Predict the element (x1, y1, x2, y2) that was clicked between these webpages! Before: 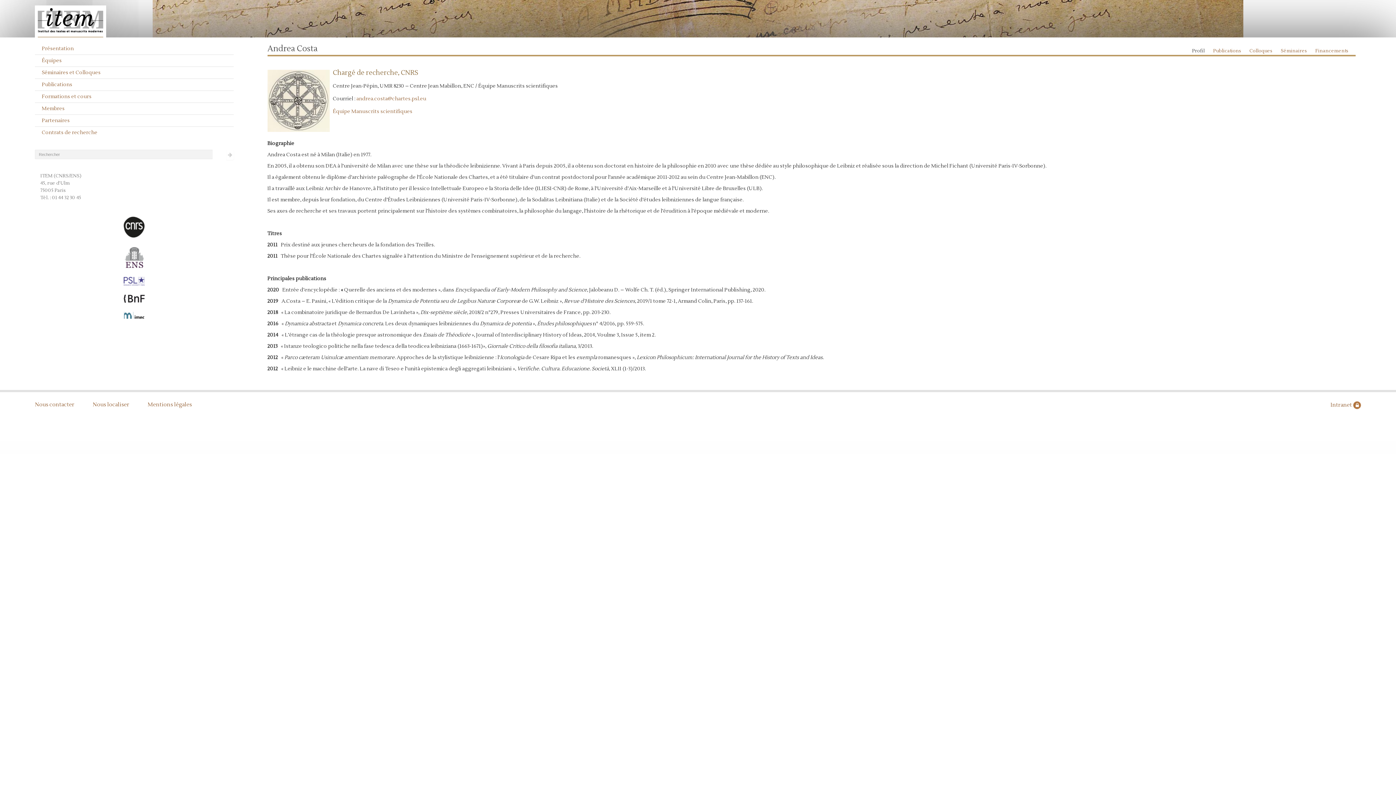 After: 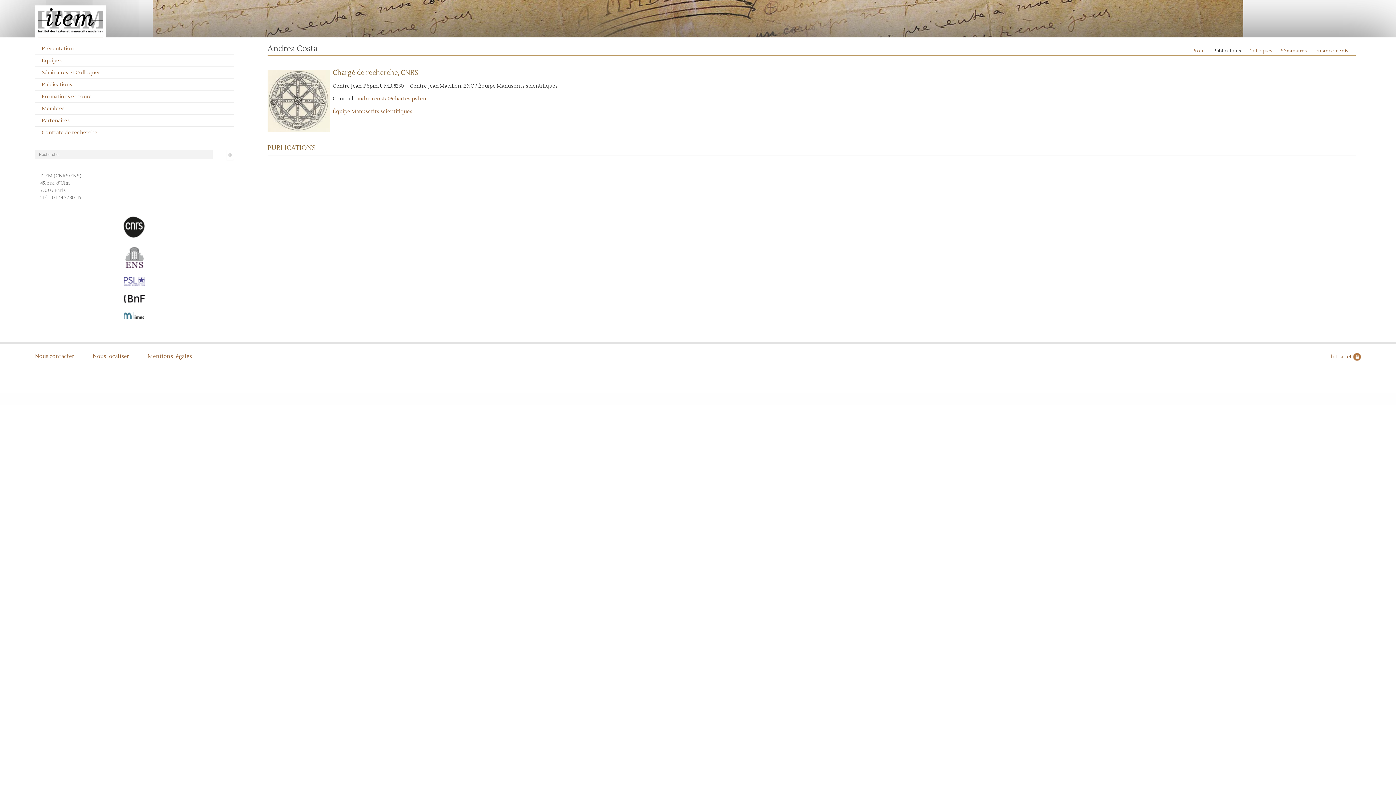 Action: bbox: (1213, 48, 1241, 53) label: Publications